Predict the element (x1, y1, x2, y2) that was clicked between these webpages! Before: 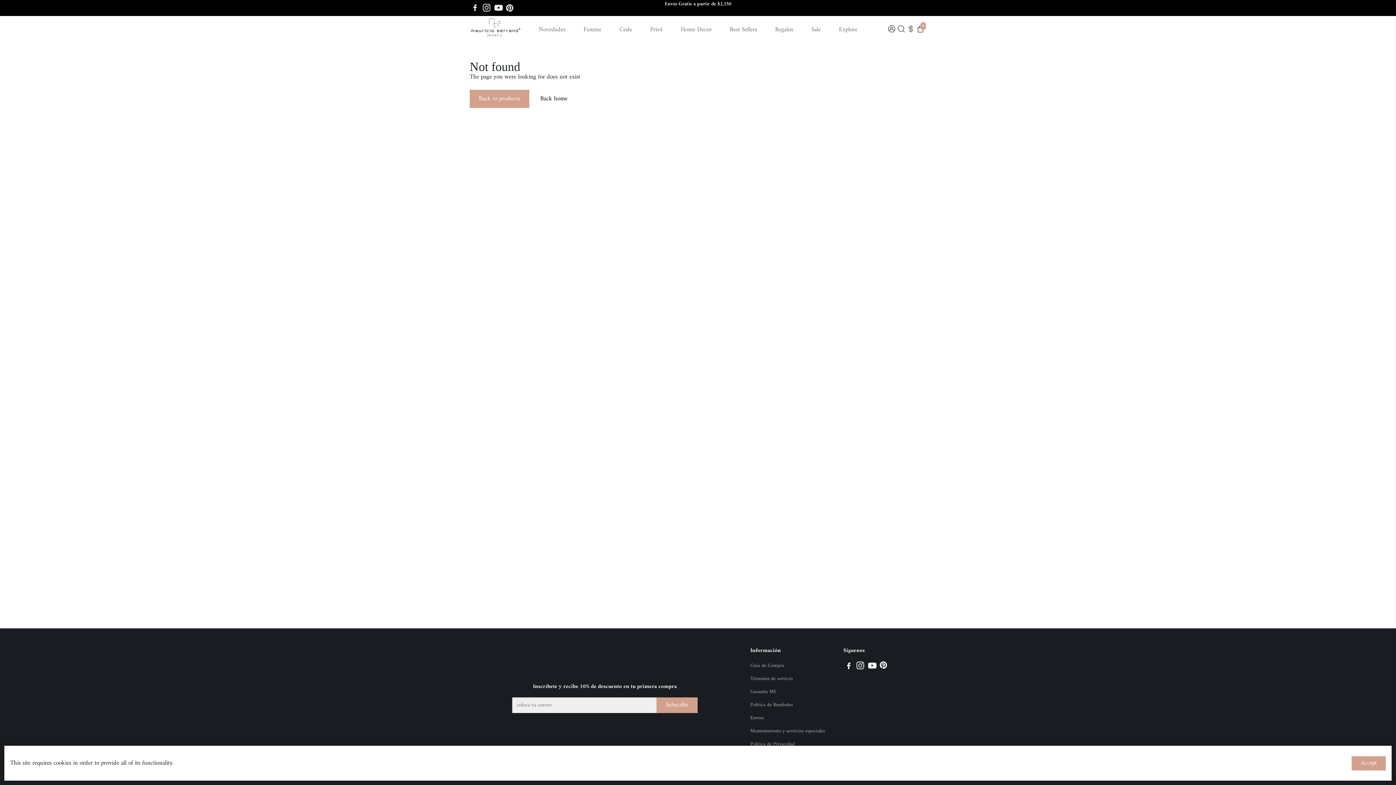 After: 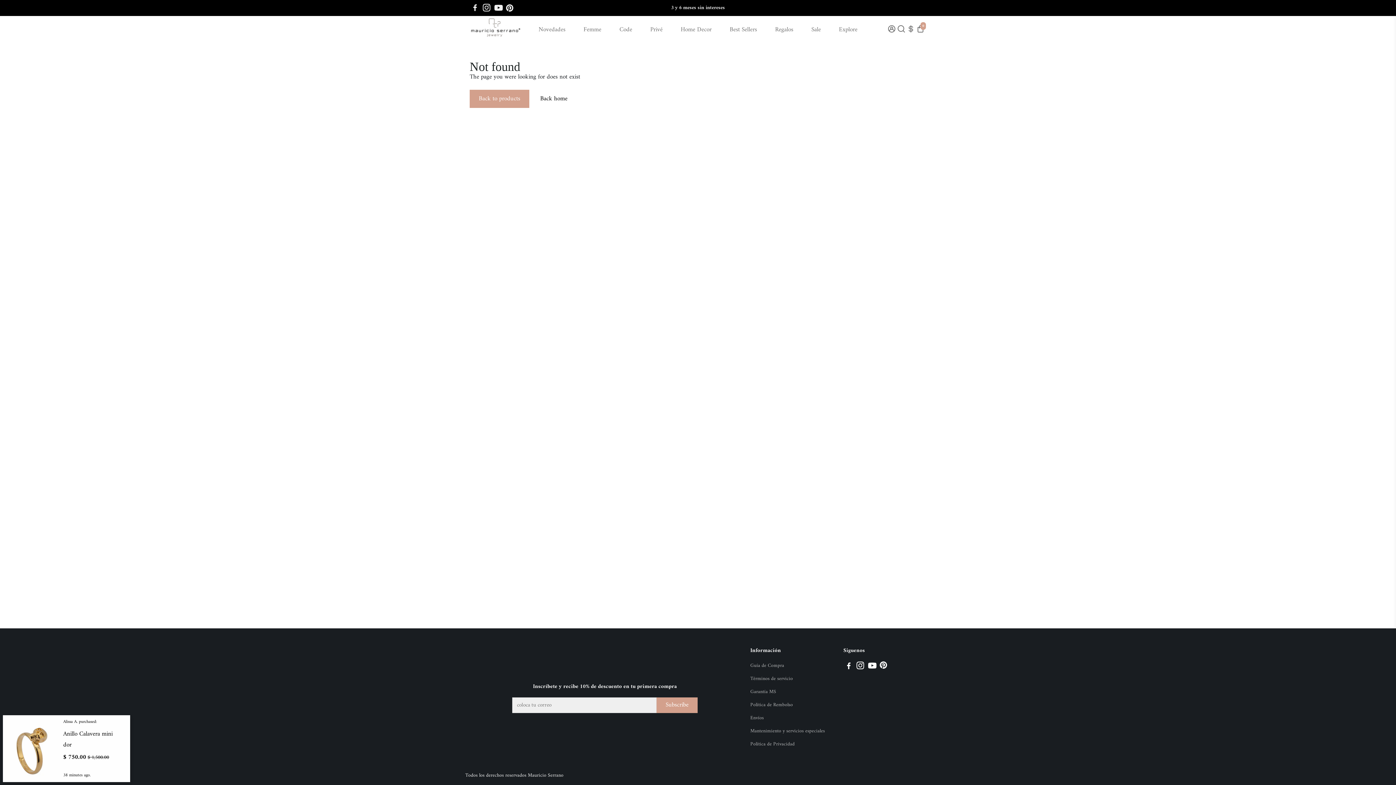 Action: bbox: (1352, 756, 1386, 770) label: Accept